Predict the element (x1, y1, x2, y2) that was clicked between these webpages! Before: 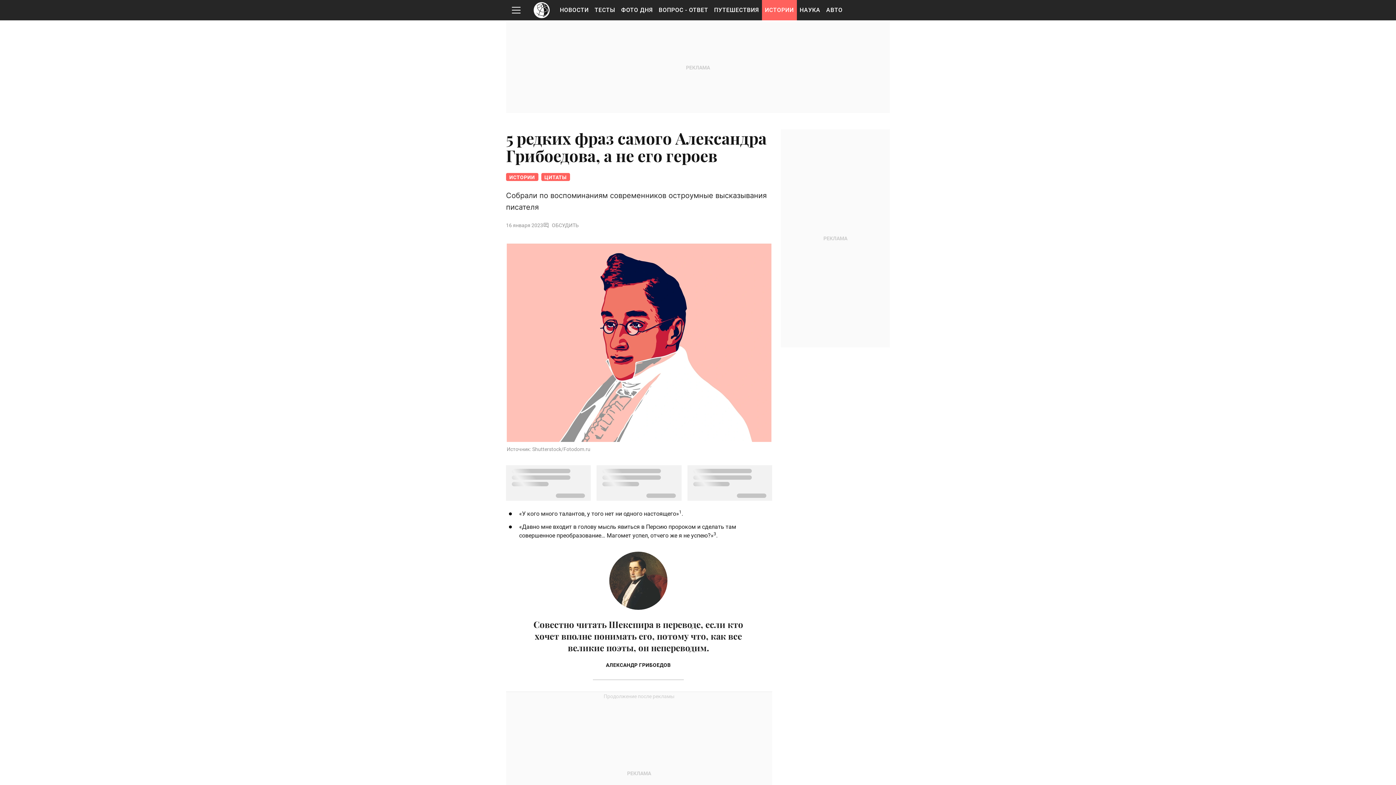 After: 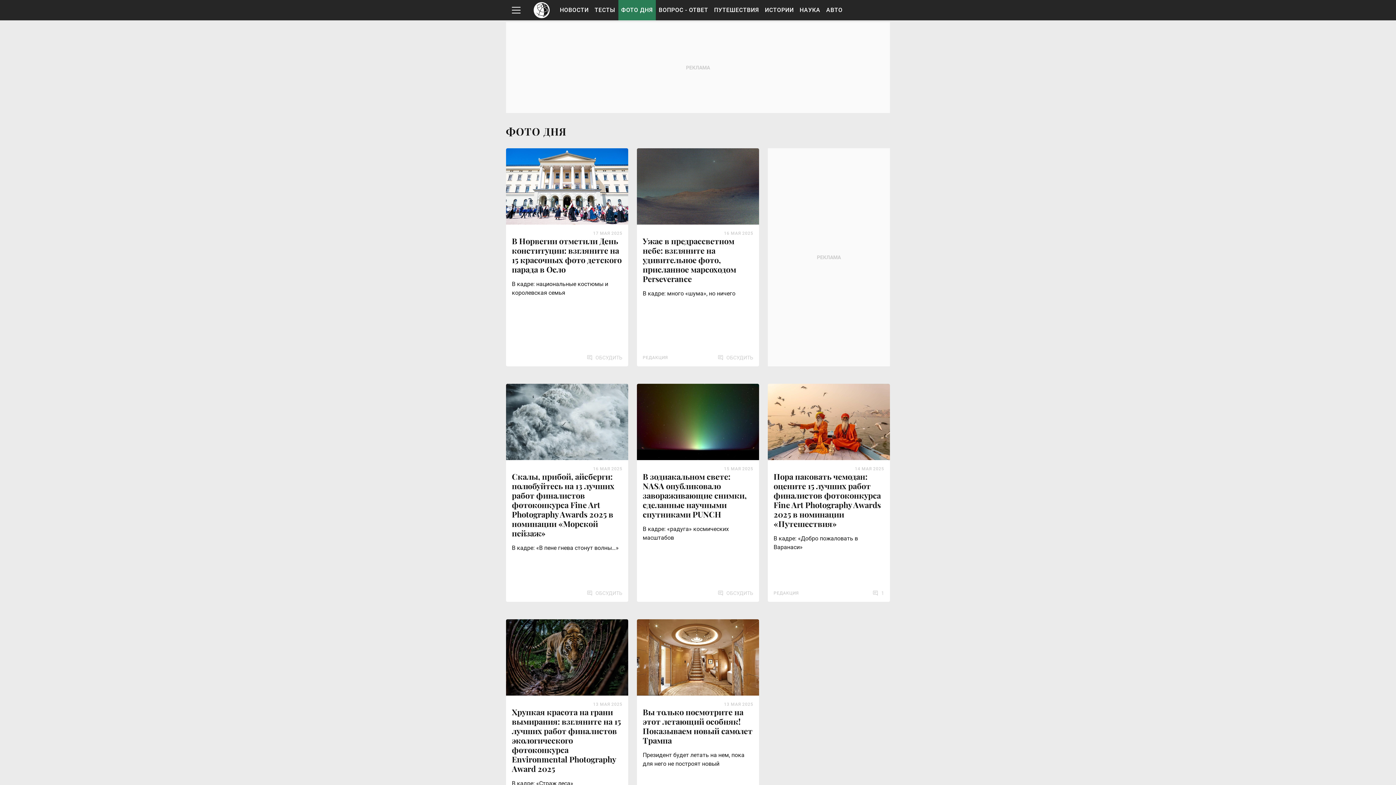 Action: bbox: (618, 0, 656, 20) label: ФОТО ДНЯ